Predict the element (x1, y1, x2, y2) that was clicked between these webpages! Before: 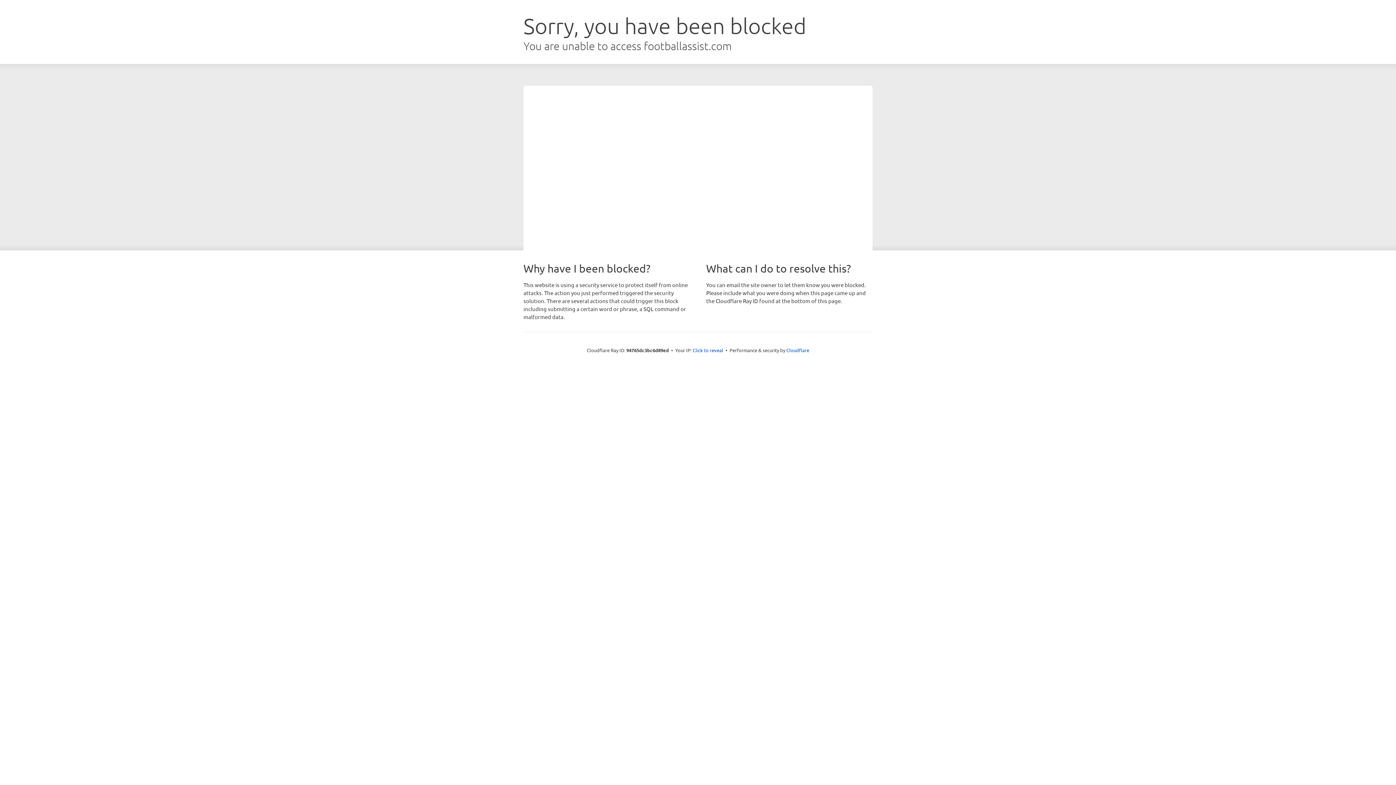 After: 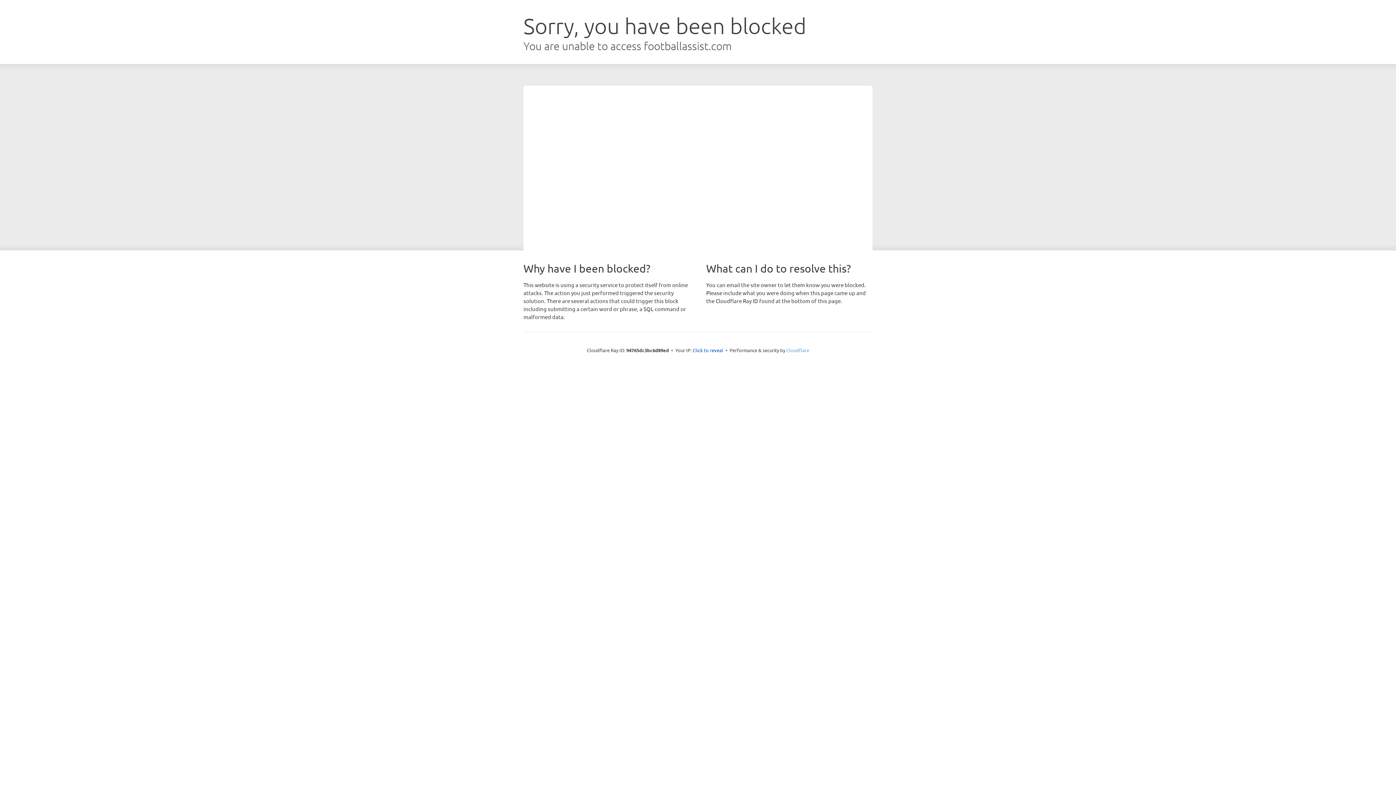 Action: label: Cloudflare bbox: (786, 347, 809, 353)